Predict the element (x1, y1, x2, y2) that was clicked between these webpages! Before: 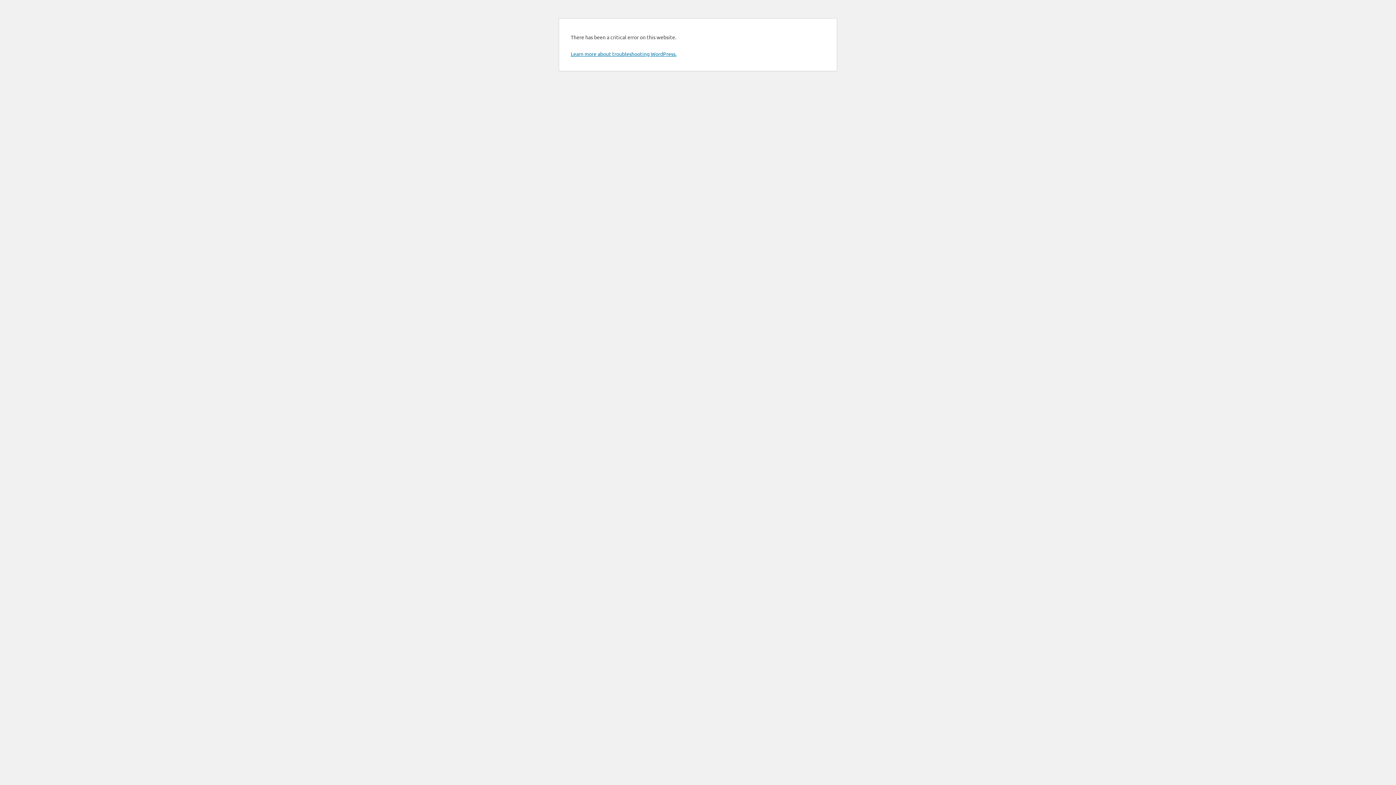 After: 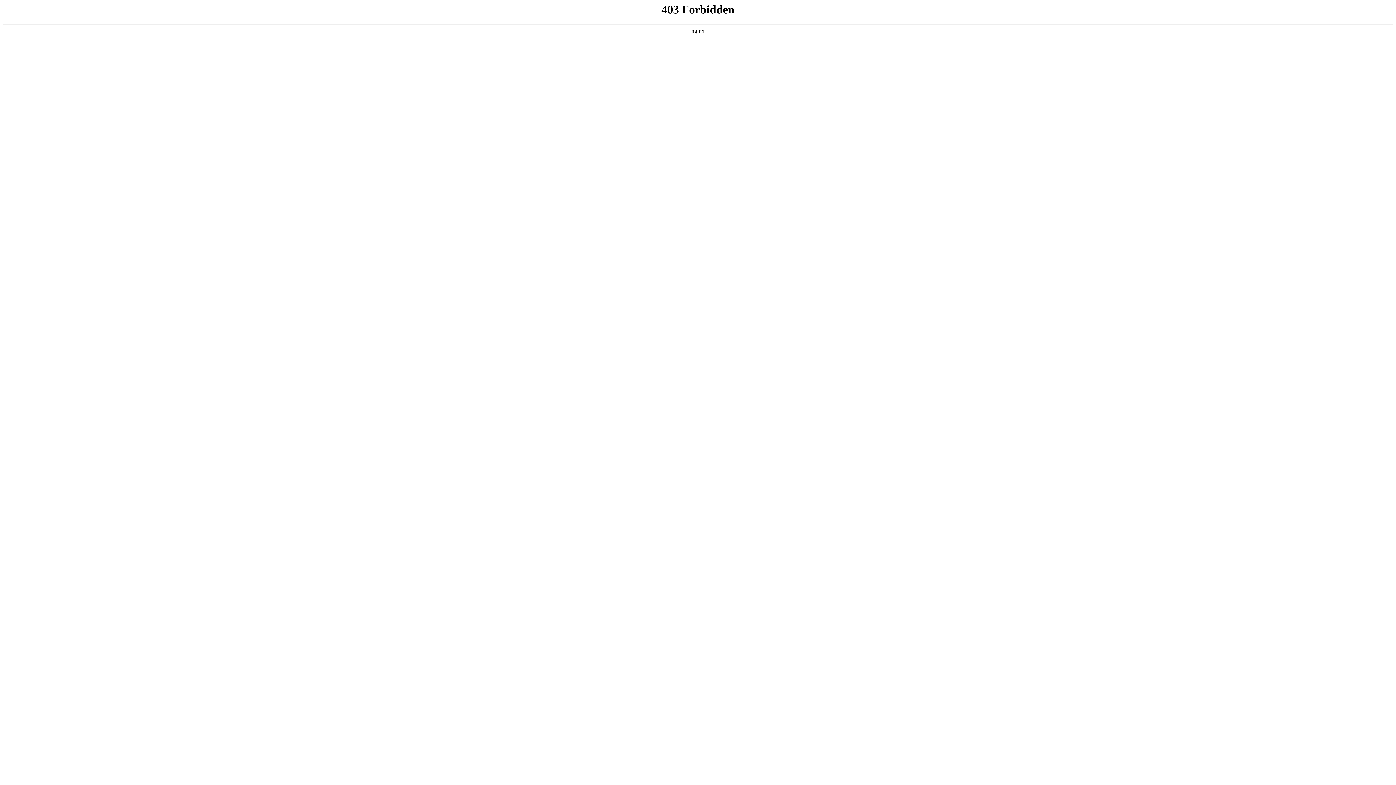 Action: bbox: (570, 50, 676, 57) label: Learn more about troubleshooting WordPress.